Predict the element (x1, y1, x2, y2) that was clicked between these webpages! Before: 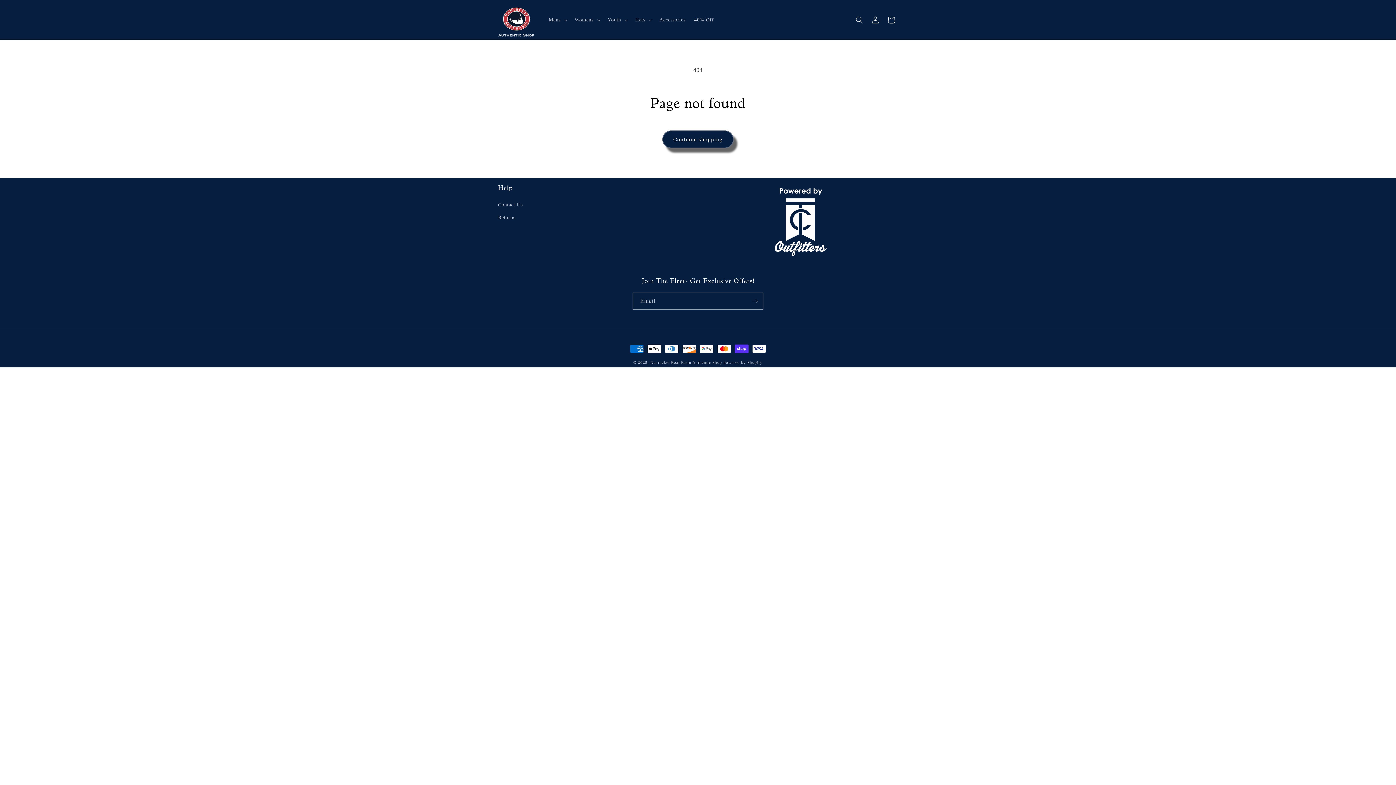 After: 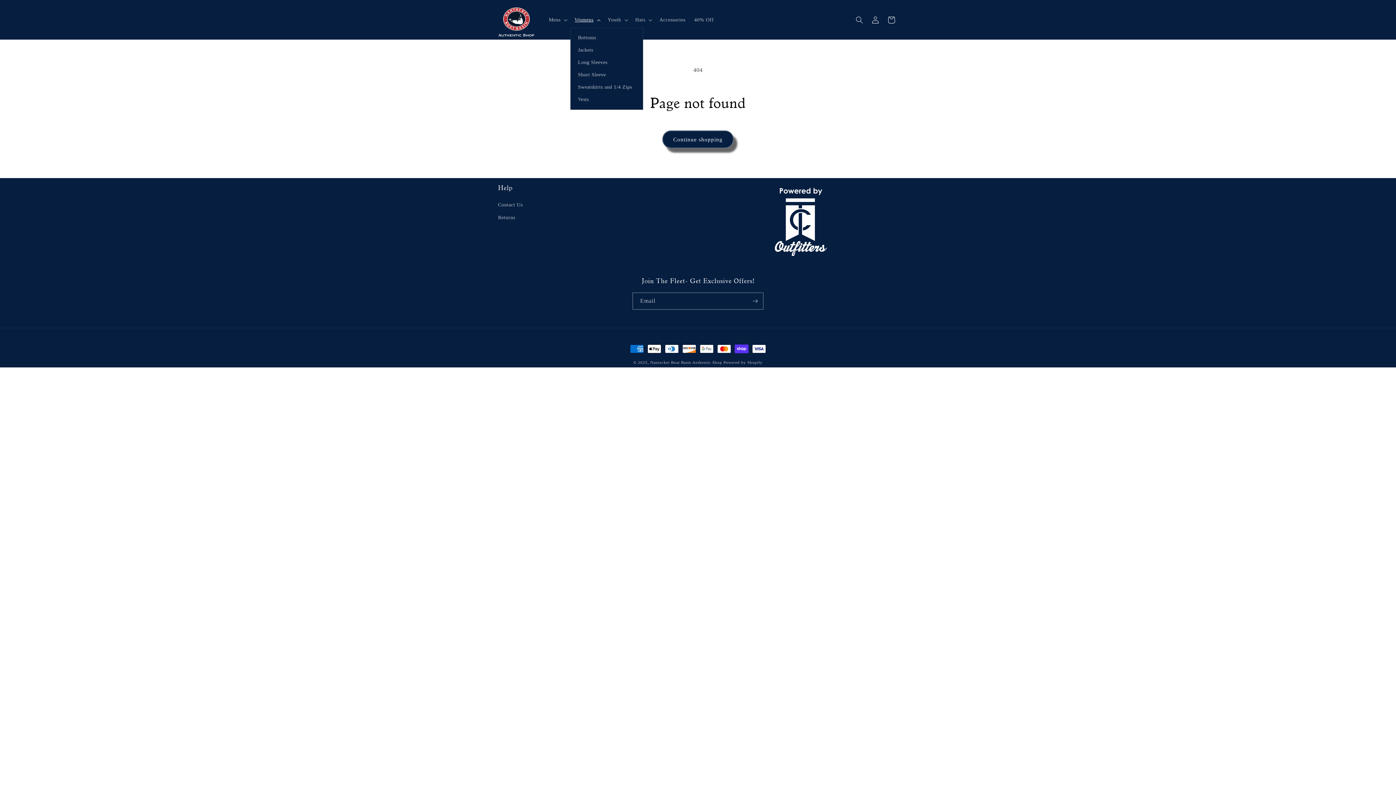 Action: bbox: (570, 12, 603, 27) label: Womens